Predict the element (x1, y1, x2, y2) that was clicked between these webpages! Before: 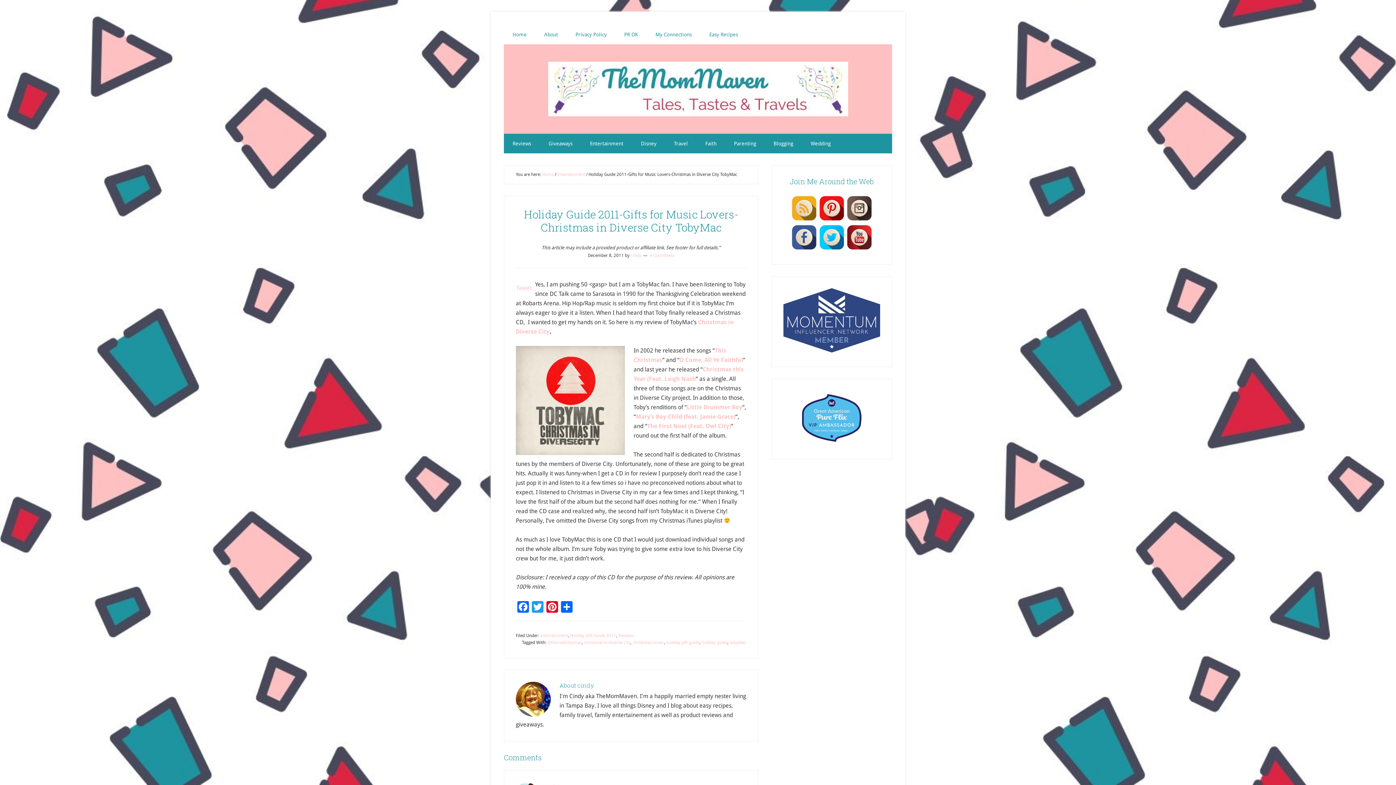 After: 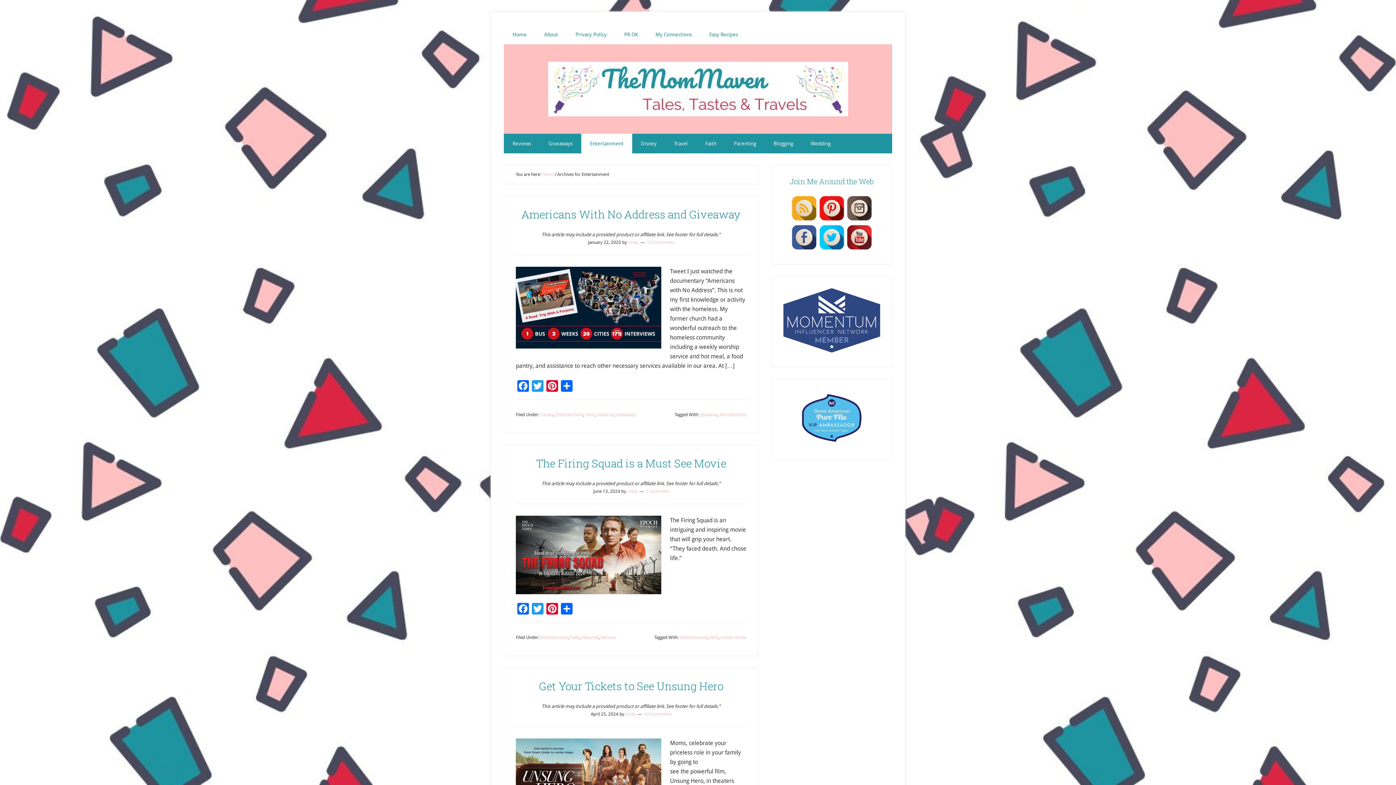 Action: label: Entertainment bbox: (581, 133, 632, 153)